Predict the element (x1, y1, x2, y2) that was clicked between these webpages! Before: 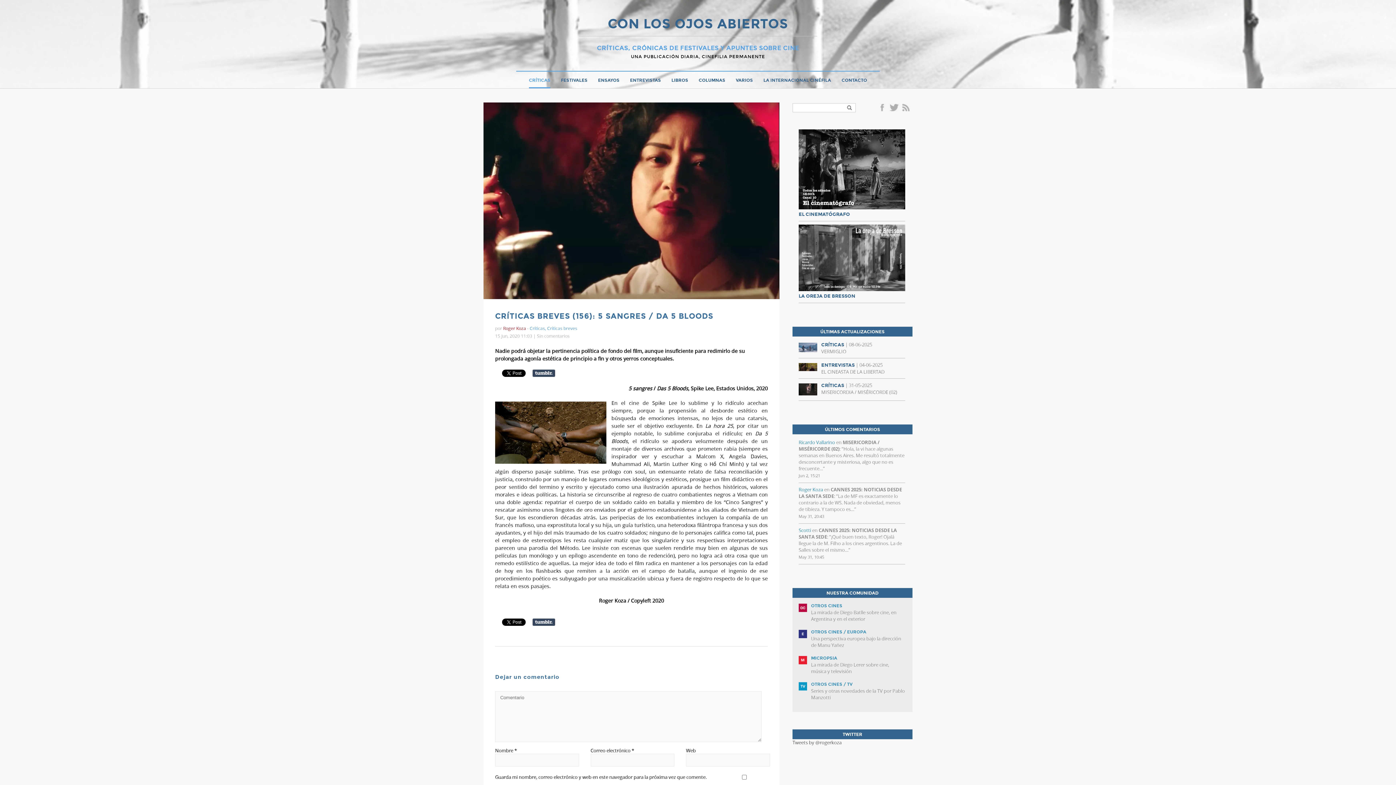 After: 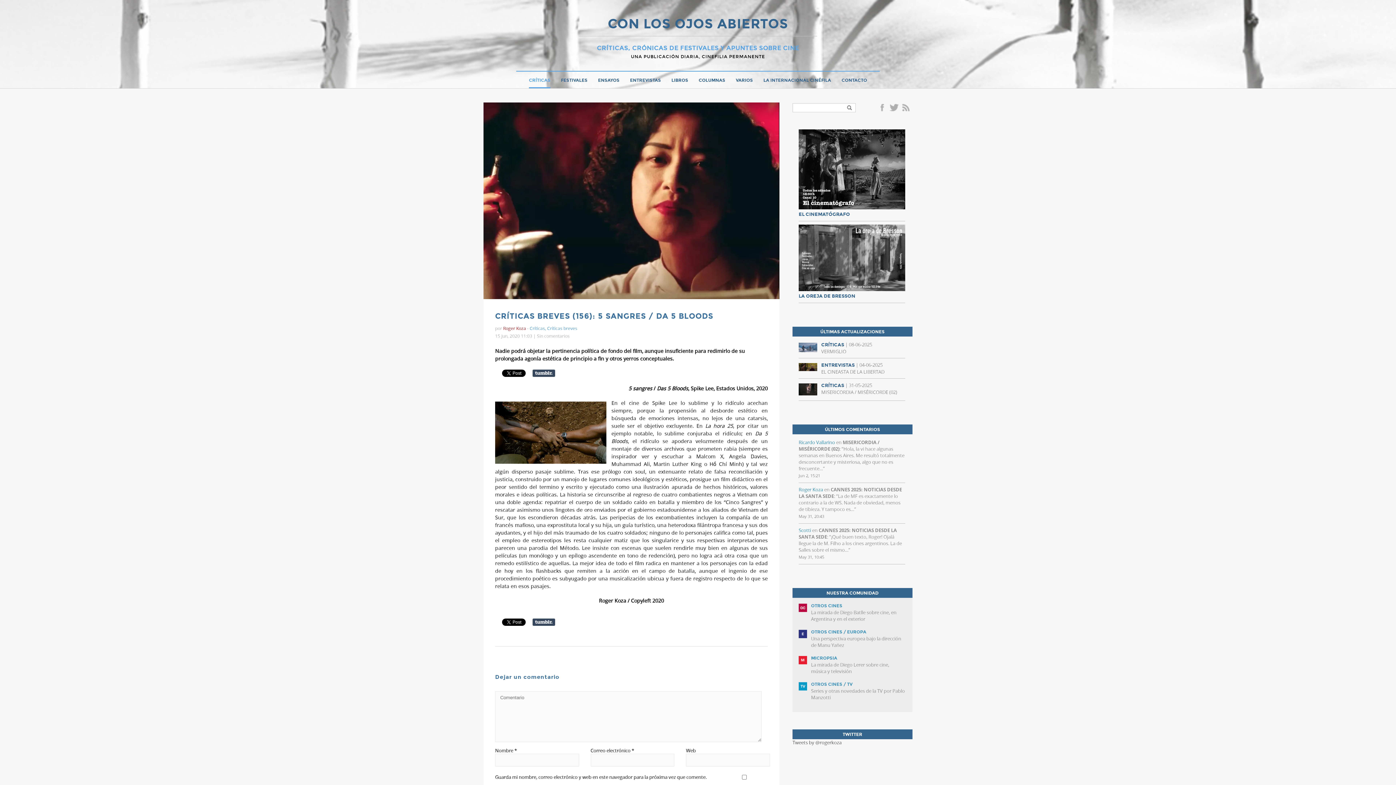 Action: bbox: (798, 602, 905, 622) label: OTROS CINES
La mirada de Diego Batlle sobre cine, en Argentina y en el exterior